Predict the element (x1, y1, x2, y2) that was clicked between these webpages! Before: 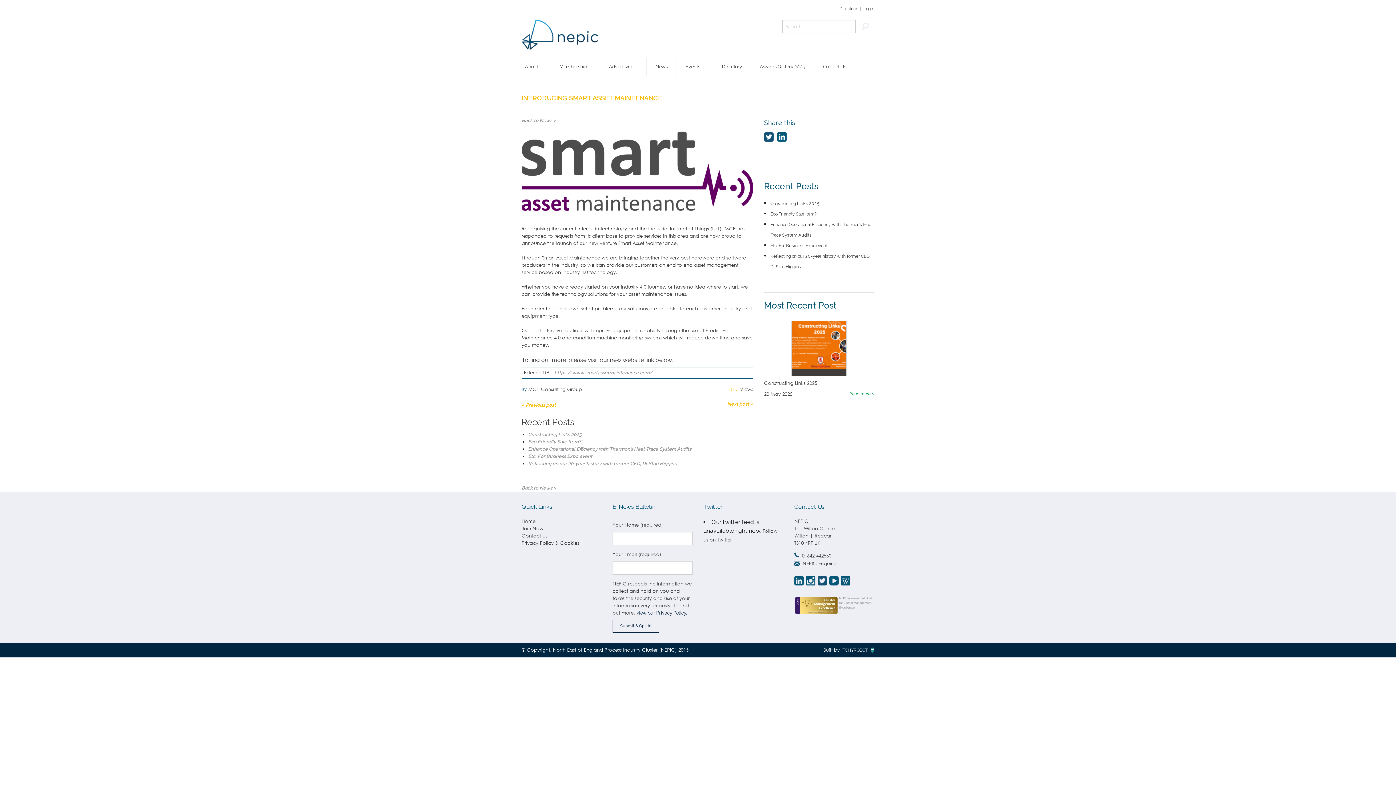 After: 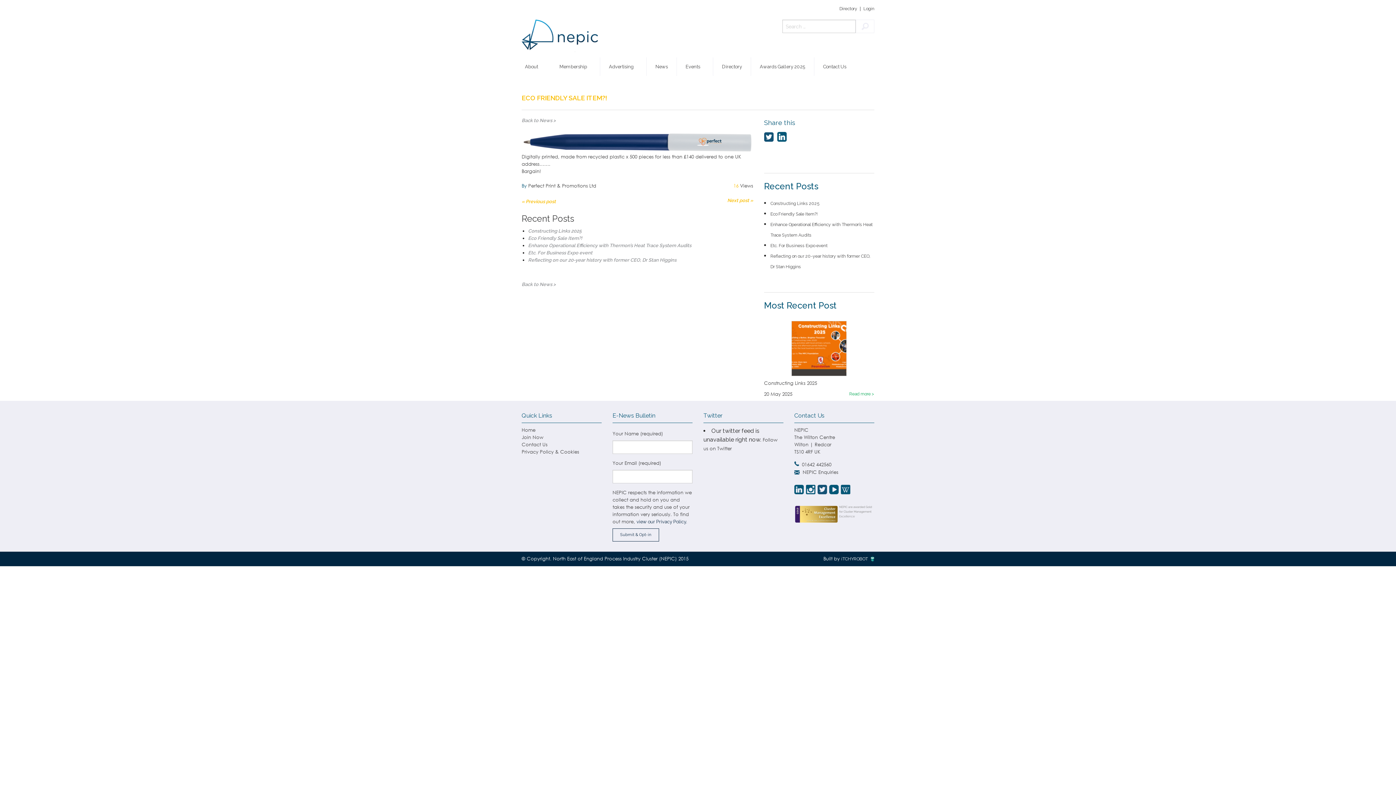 Action: bbox: (528, 439, 582, 444) label: Eco Friendly Sale Item?!